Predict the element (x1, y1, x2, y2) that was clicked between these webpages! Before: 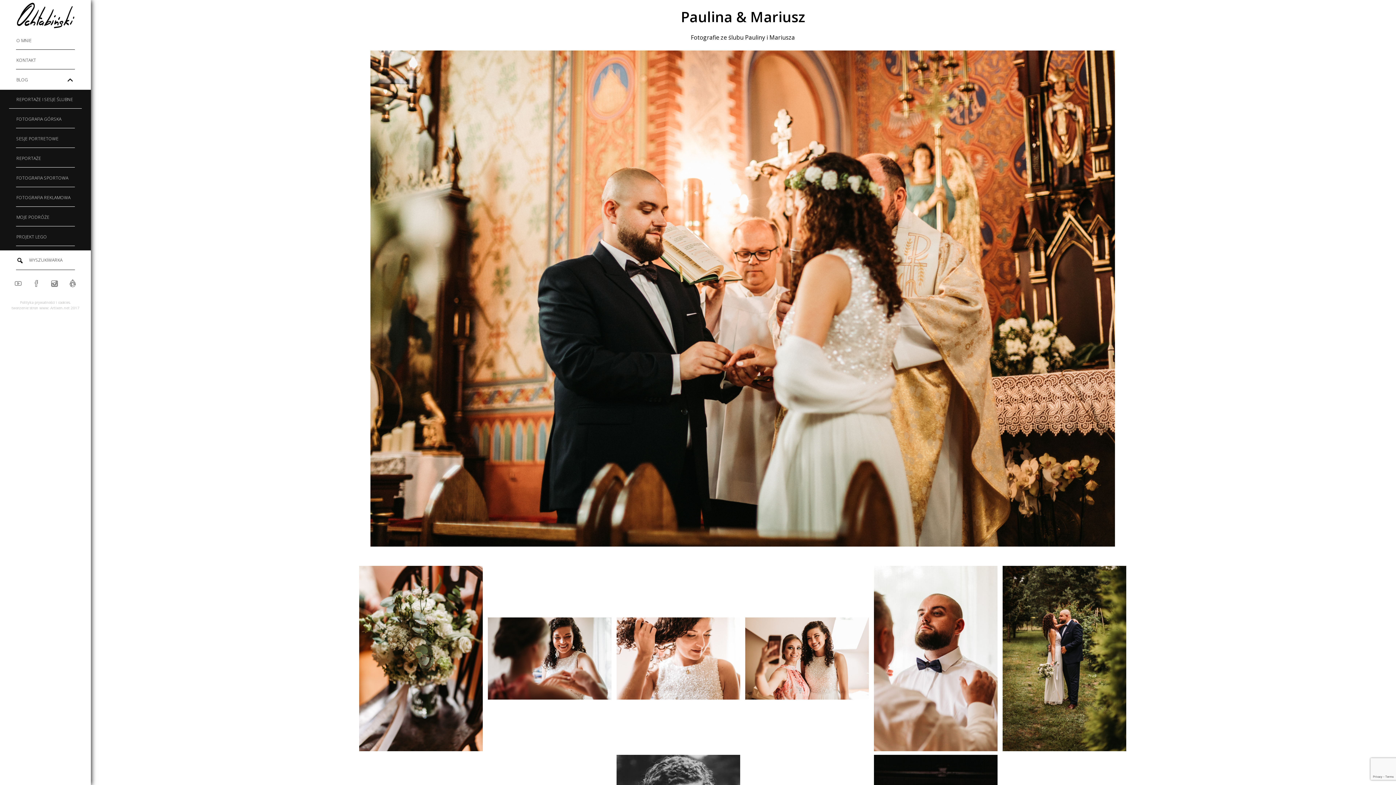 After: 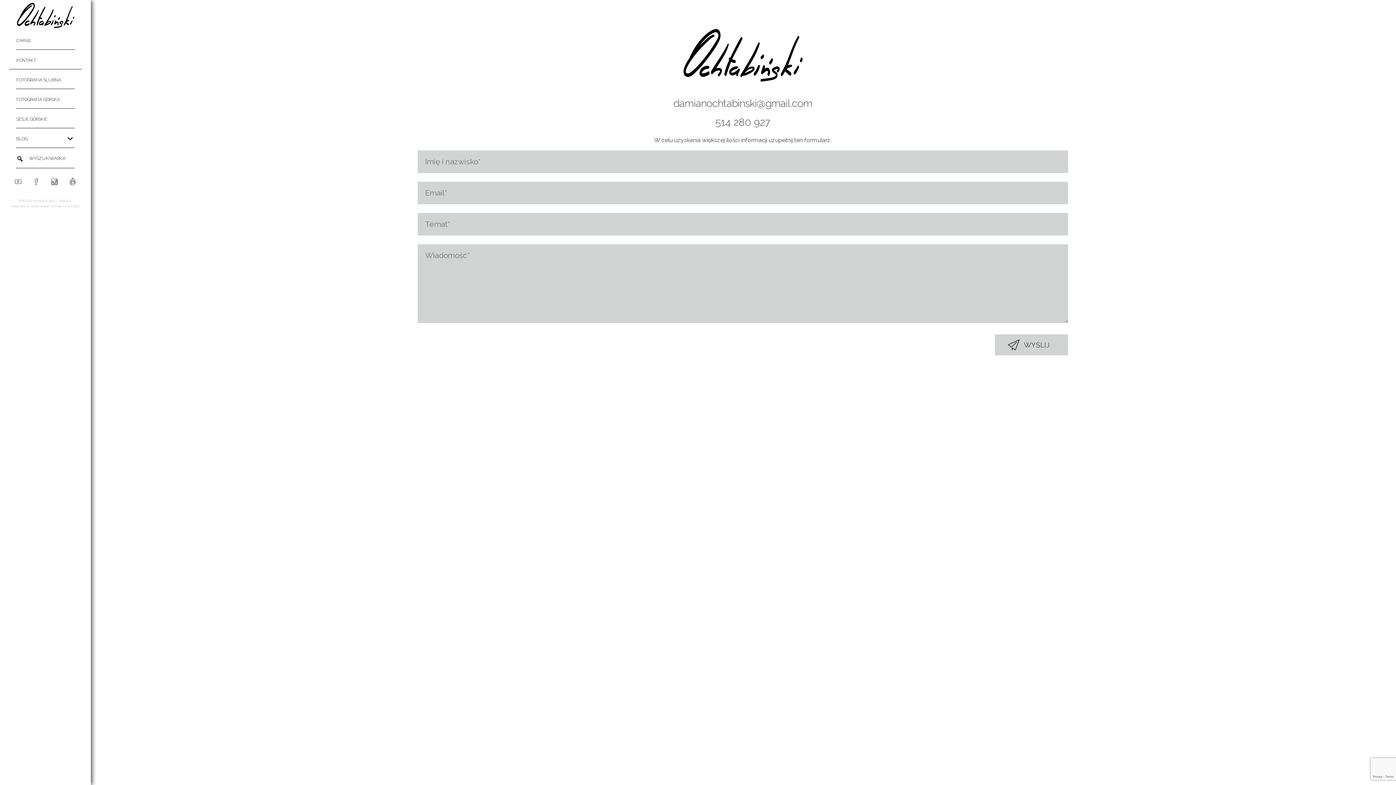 Action: bbox: (0, 50, 90, 70) label: KONTAKT